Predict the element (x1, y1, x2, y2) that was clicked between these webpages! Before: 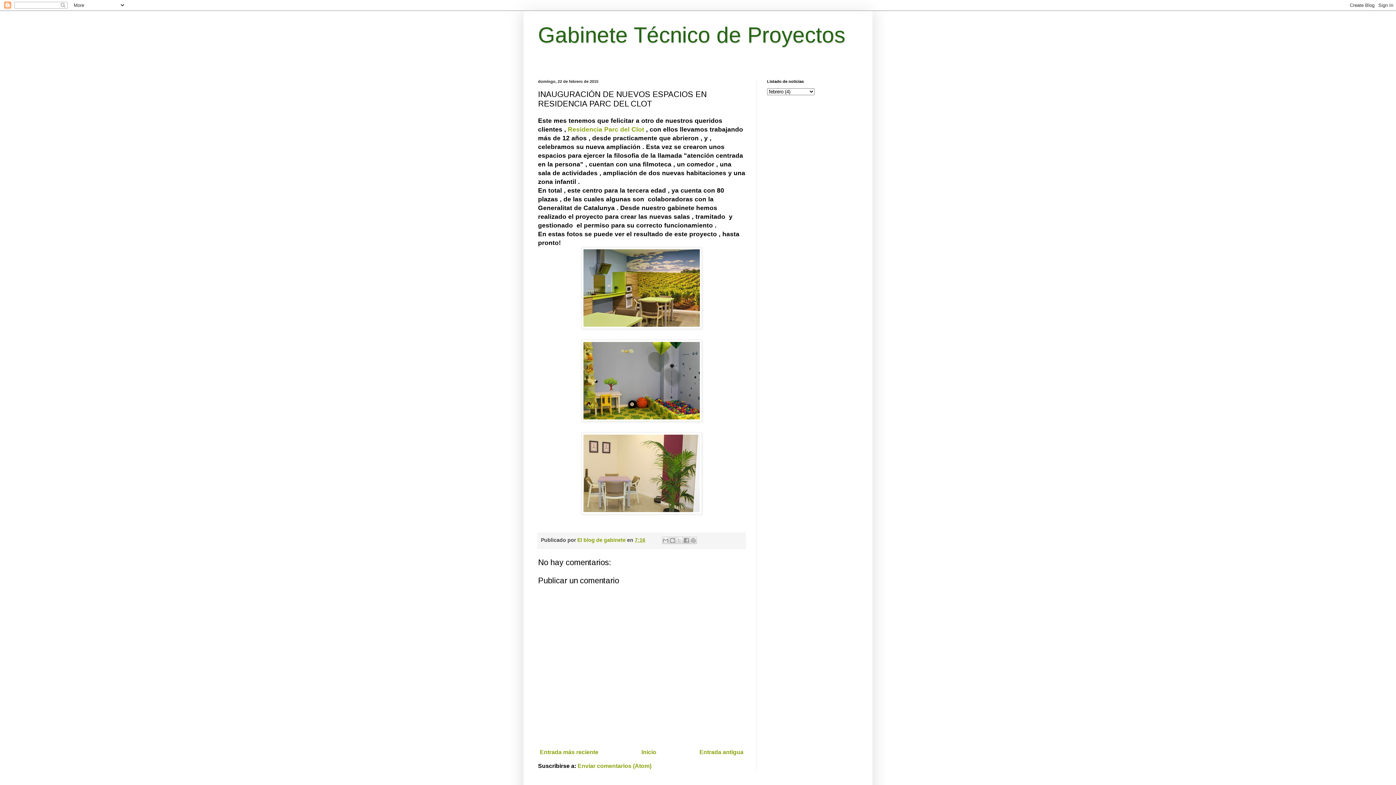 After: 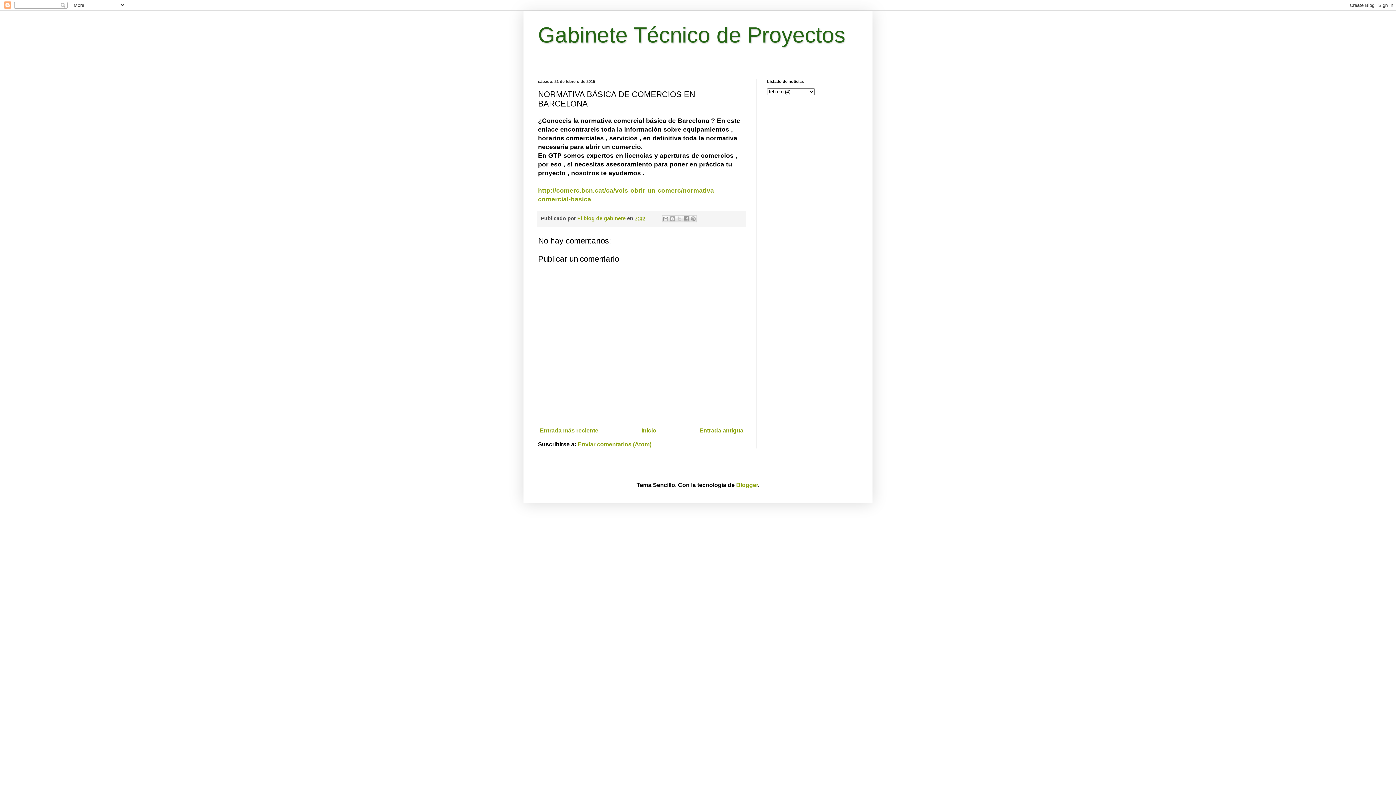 Action: label: Entrada antigua bbox: (697, 747, 745, 757)